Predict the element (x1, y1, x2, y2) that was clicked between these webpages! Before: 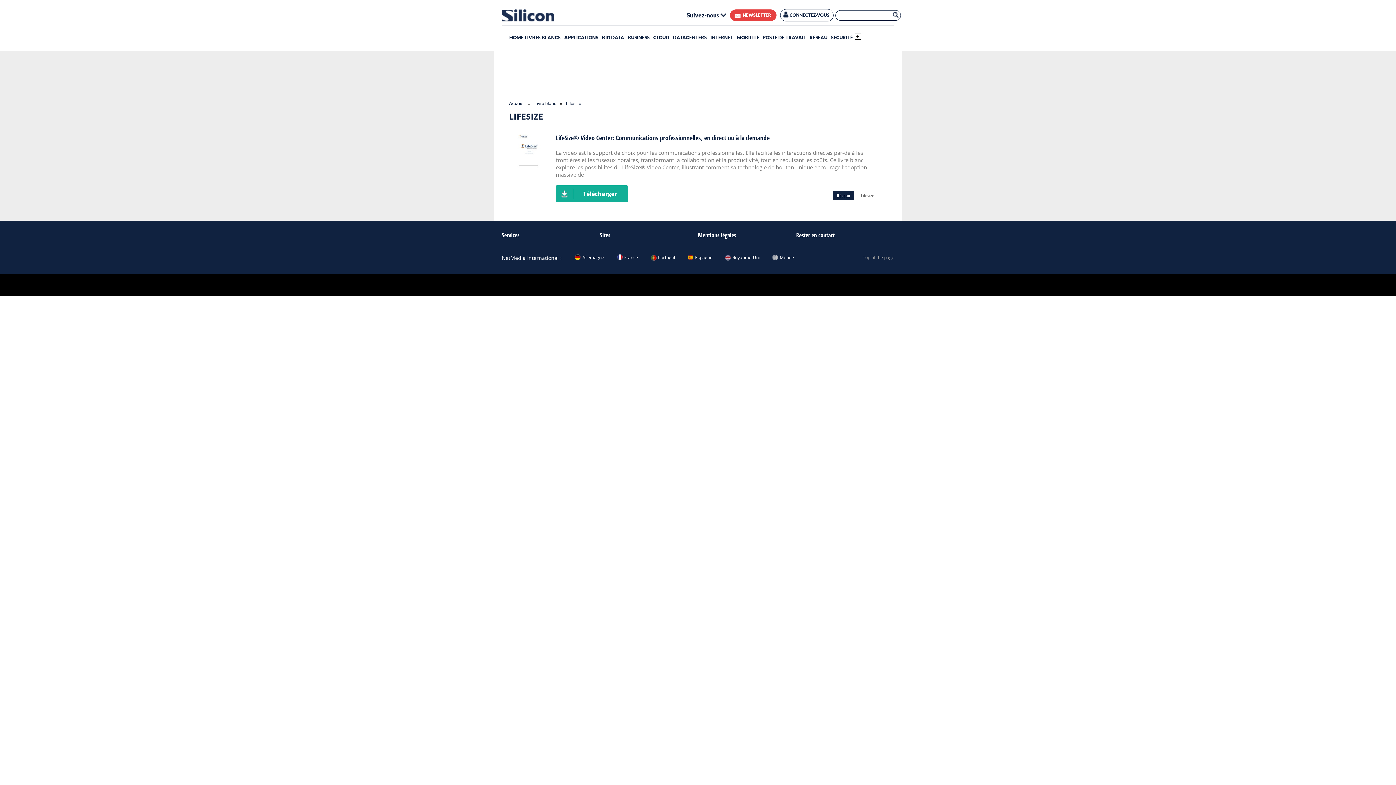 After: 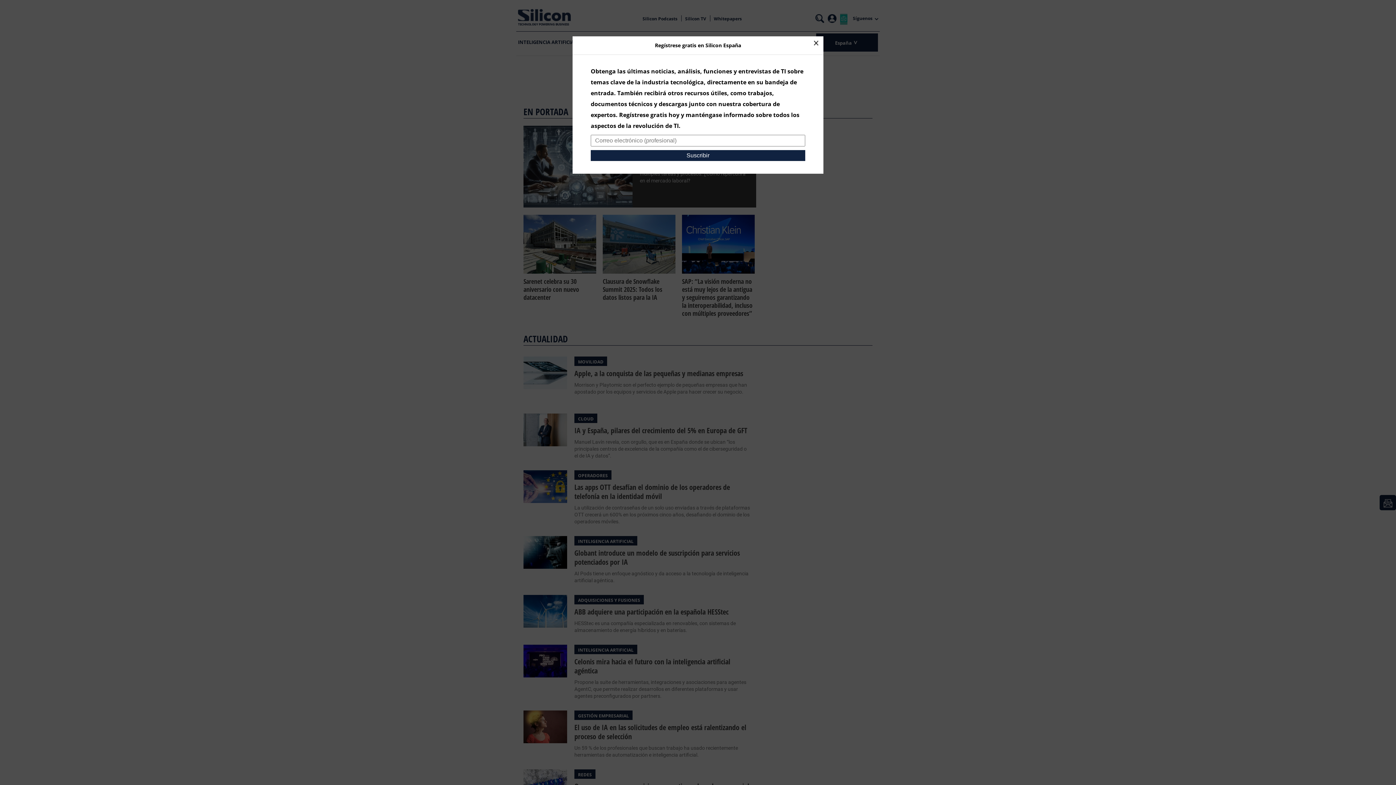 Action: bbox: (695, 254, 712, 260) label: Espagne